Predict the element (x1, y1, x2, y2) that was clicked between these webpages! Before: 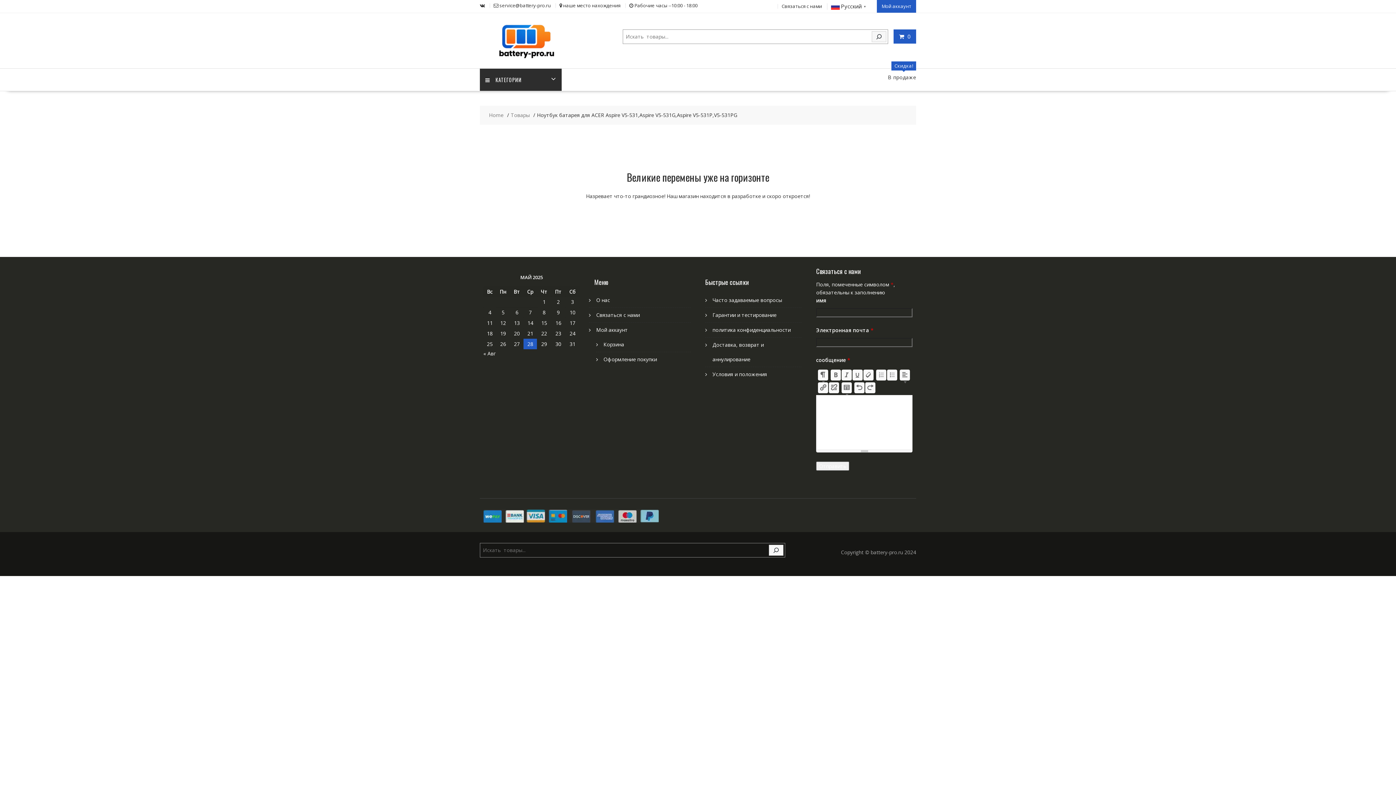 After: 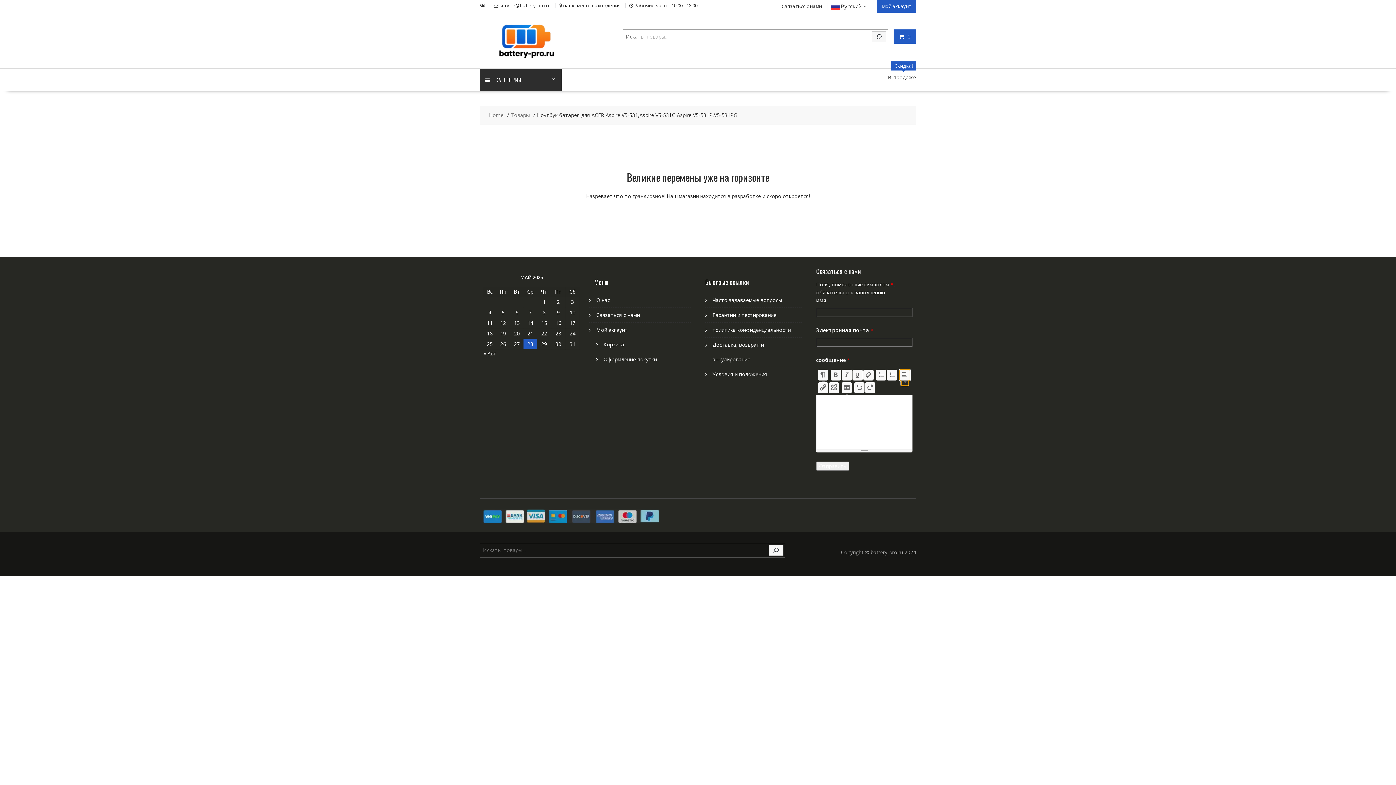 Action: bbox: (900, 369, 910, 380) label:  